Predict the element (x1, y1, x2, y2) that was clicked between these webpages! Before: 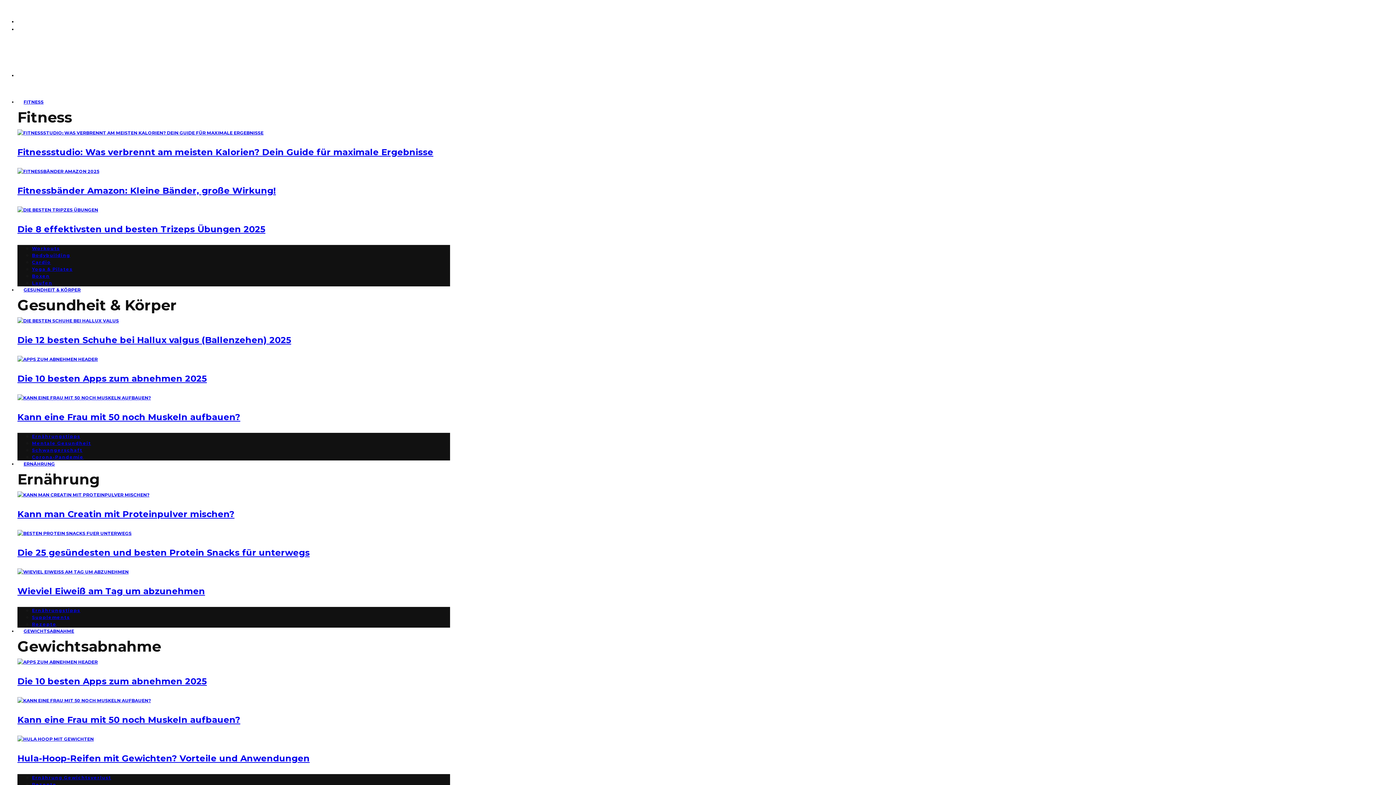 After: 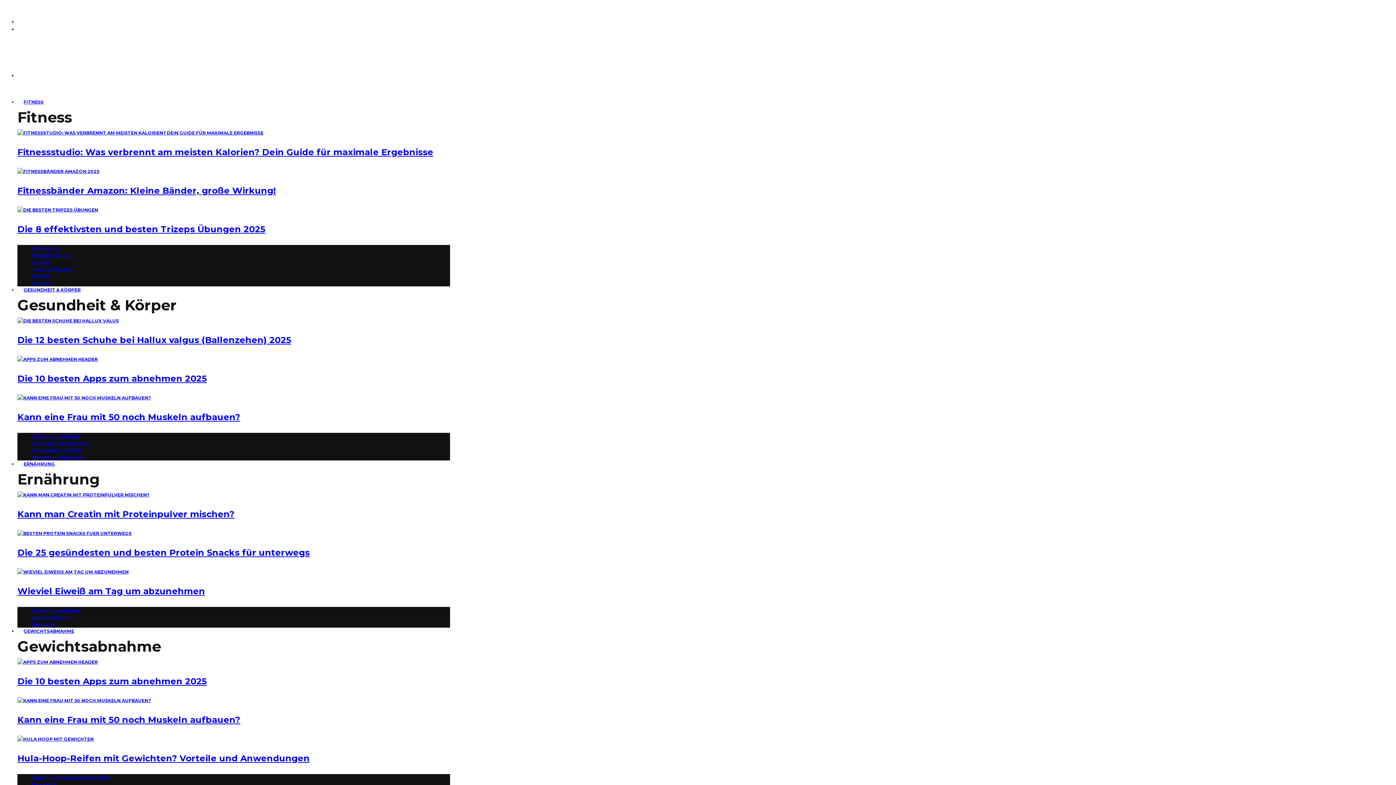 Action: label: Ernährung Gewichtsverlust bbox: (32, 775, 111, 780)